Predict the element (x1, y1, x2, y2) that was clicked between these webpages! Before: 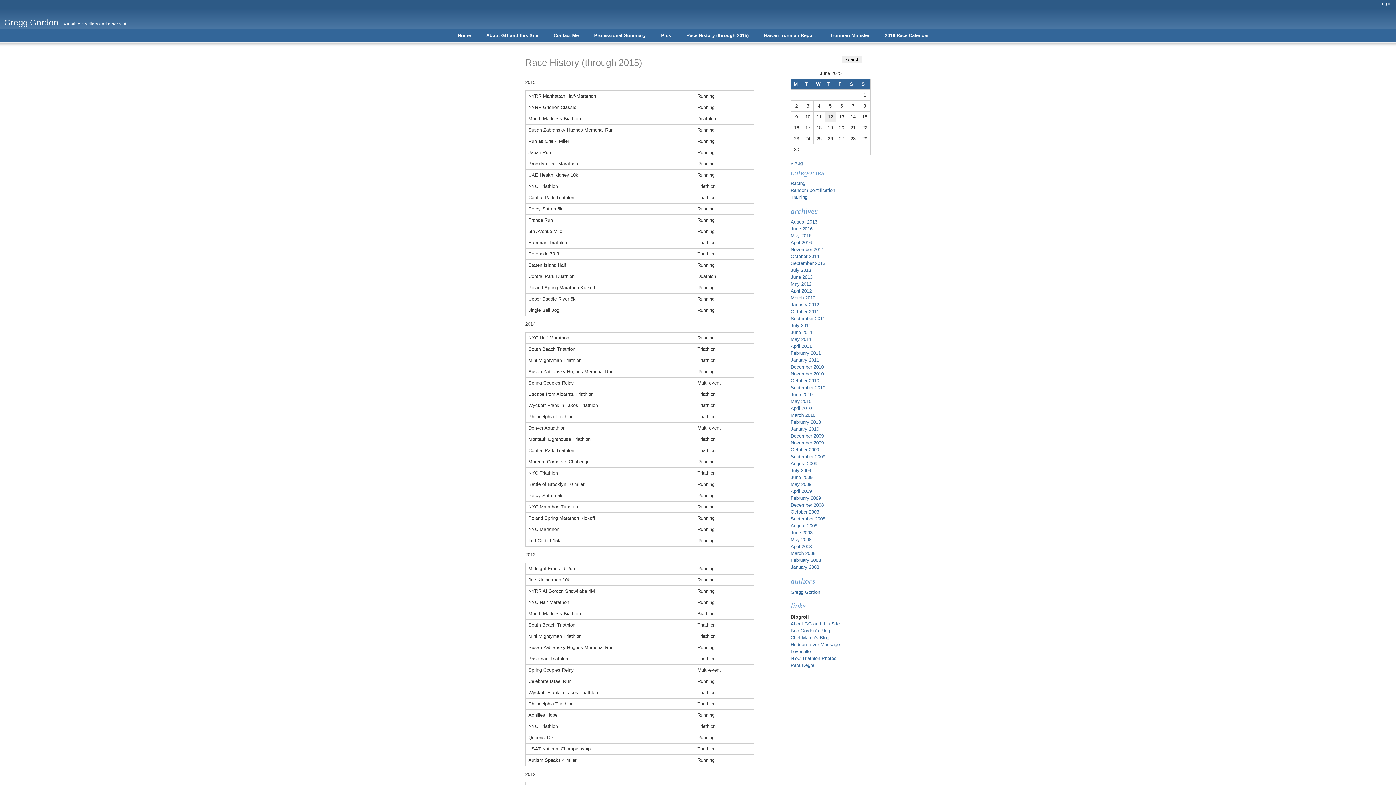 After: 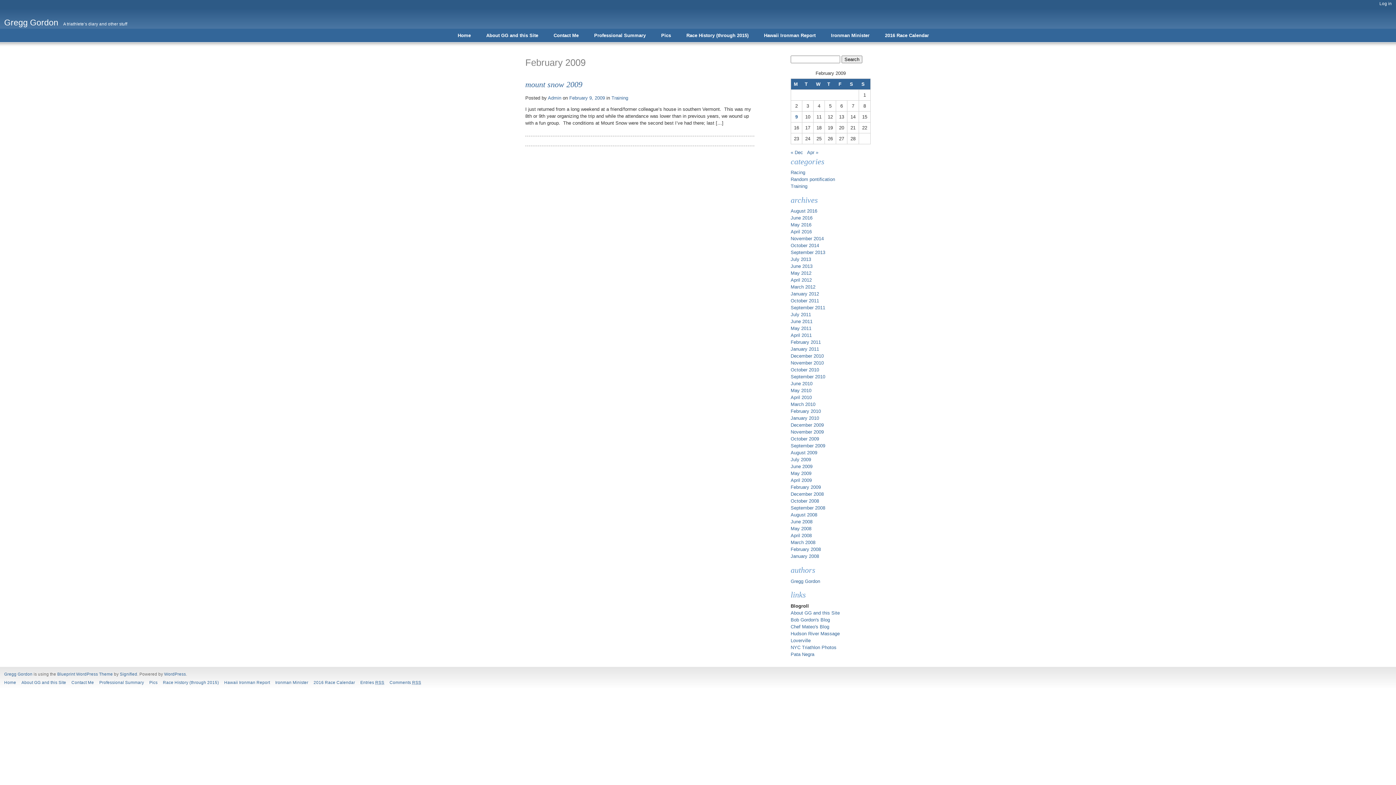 Action: label: February 2009 bbox: (790, 495, 821, 501)